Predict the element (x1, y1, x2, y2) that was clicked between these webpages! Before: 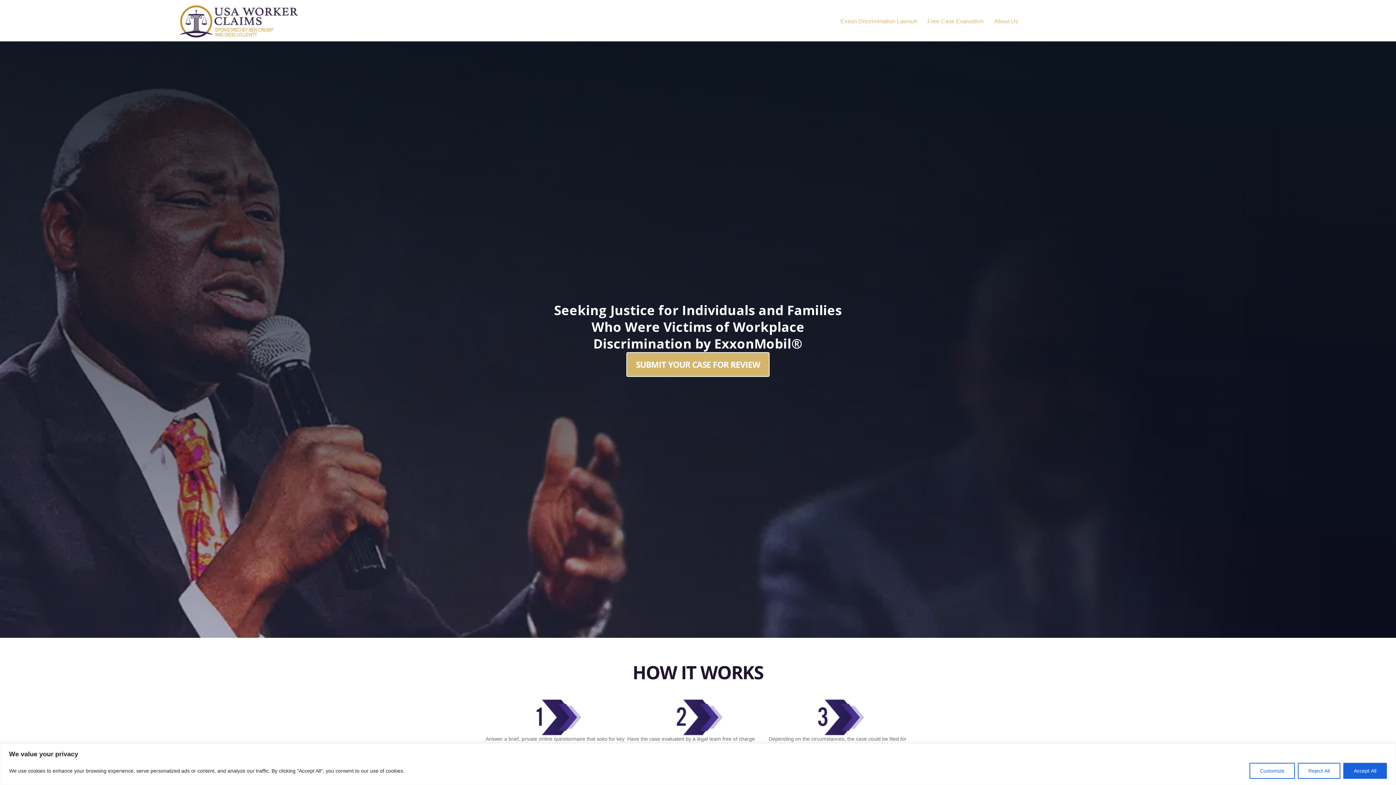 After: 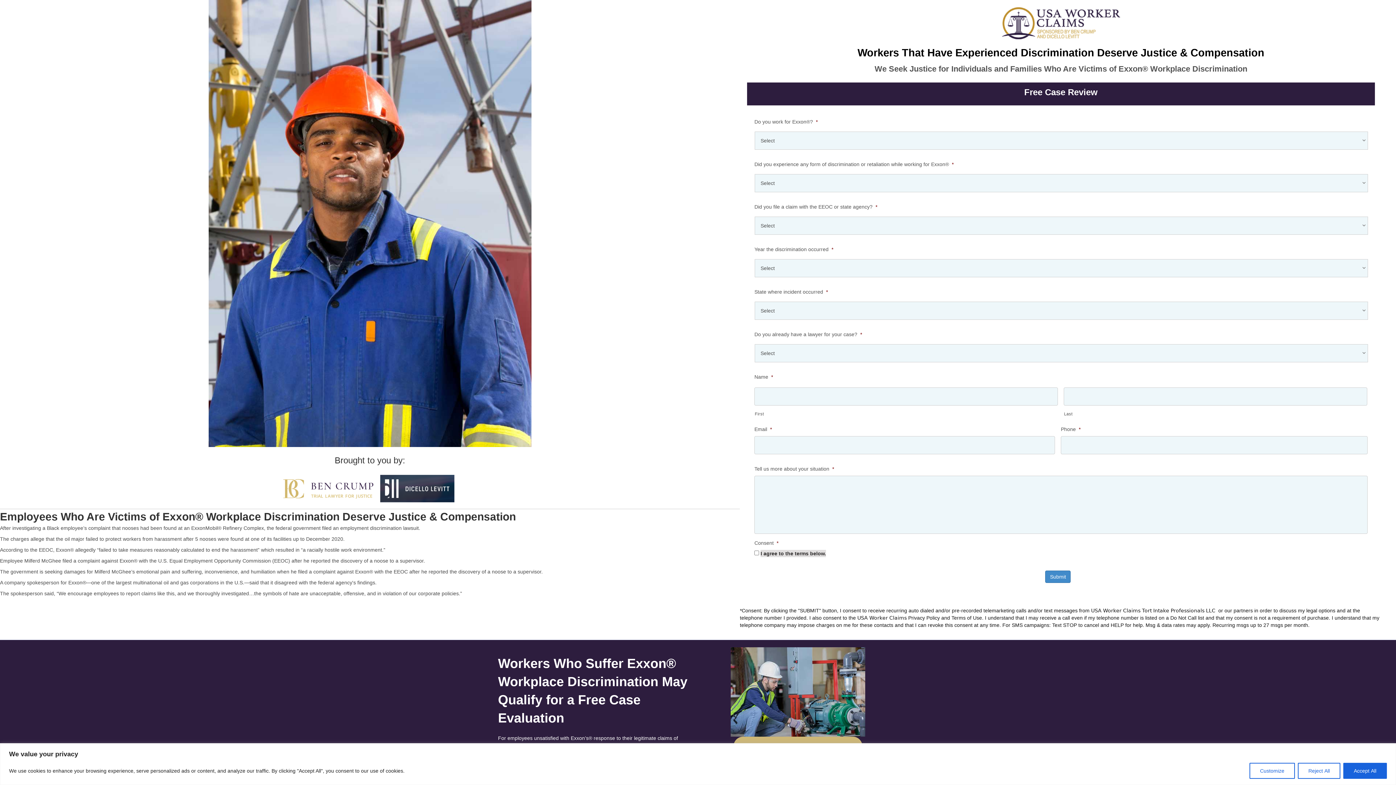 Action: bbox: (922, 13, 989, 29) label: Free Case Evaluation